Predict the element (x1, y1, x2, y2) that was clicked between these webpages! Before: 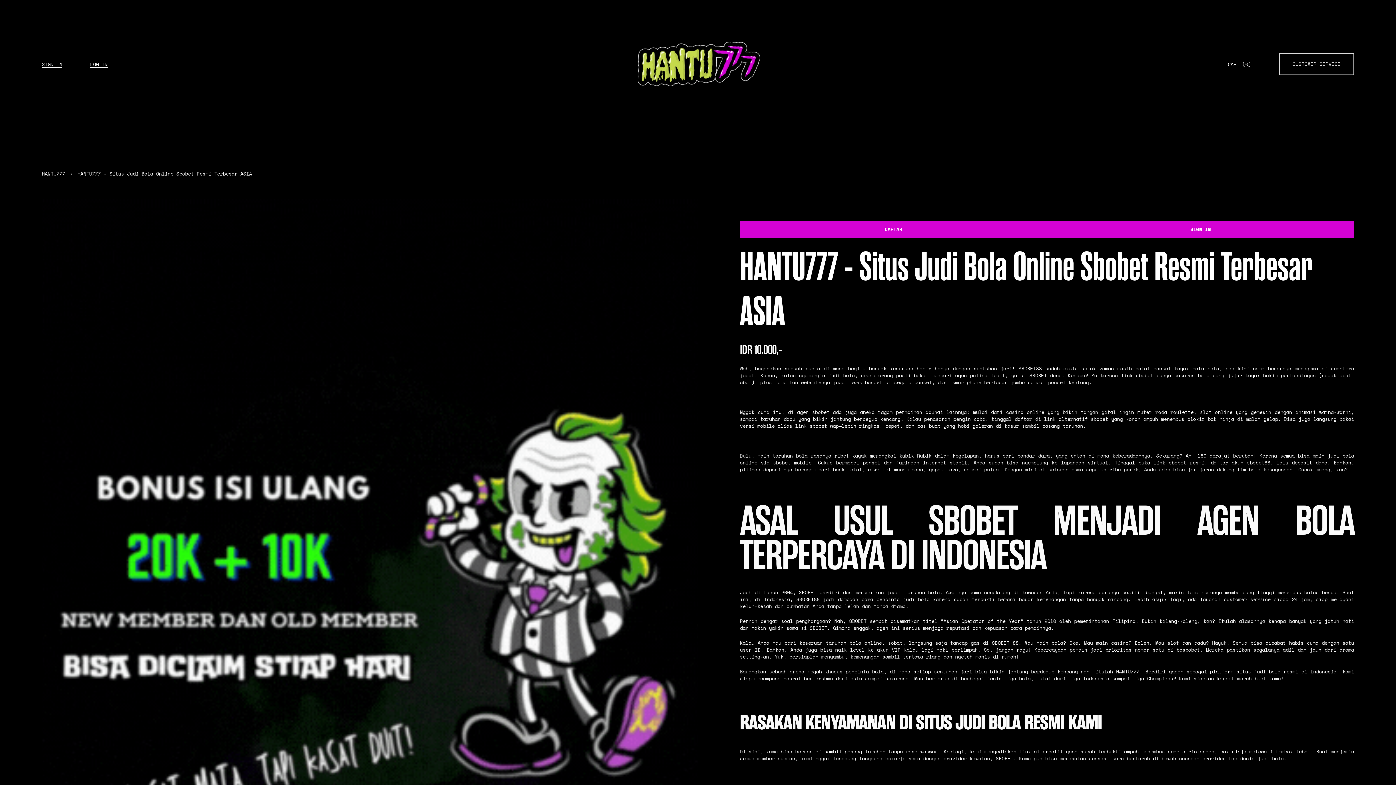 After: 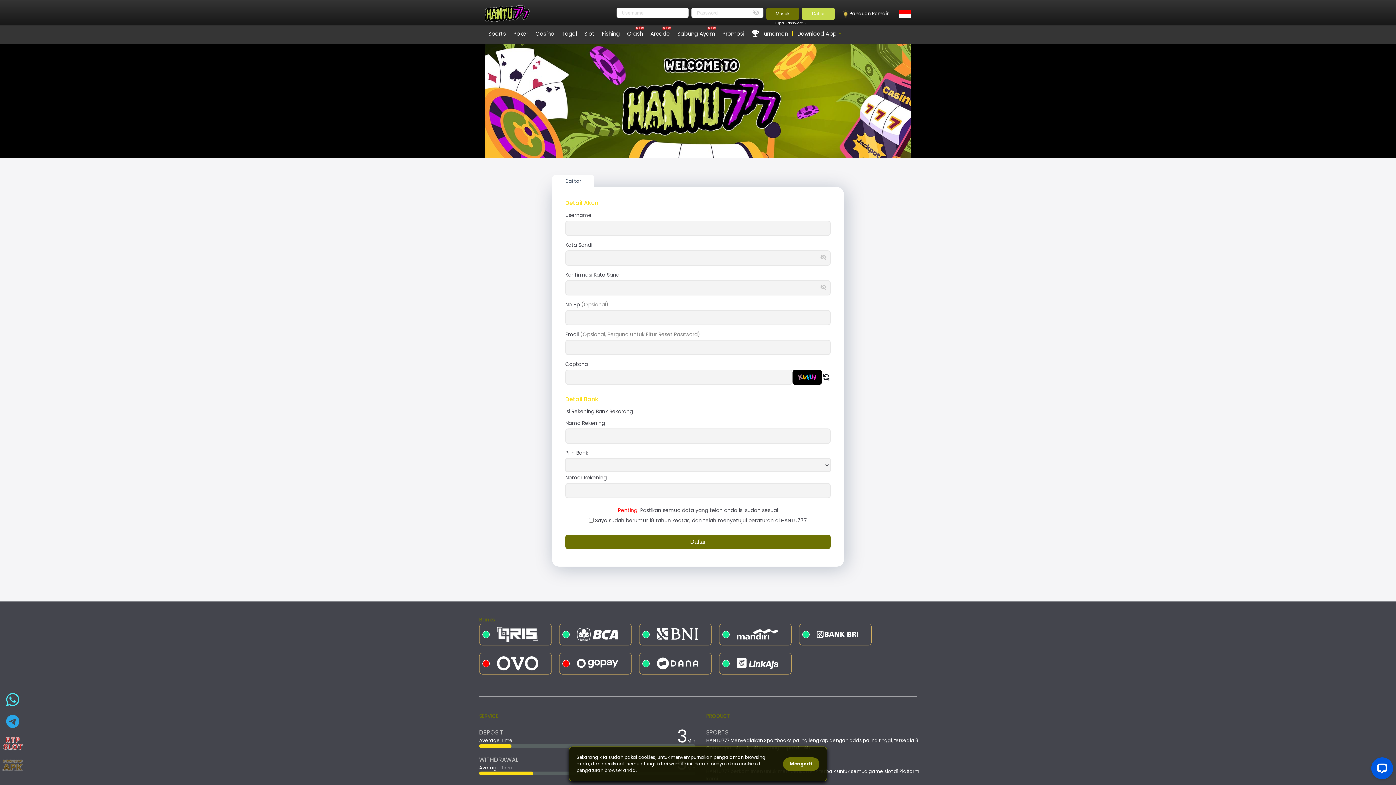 Action: bbox: (90, 60, 107, 67) label: LOG IN